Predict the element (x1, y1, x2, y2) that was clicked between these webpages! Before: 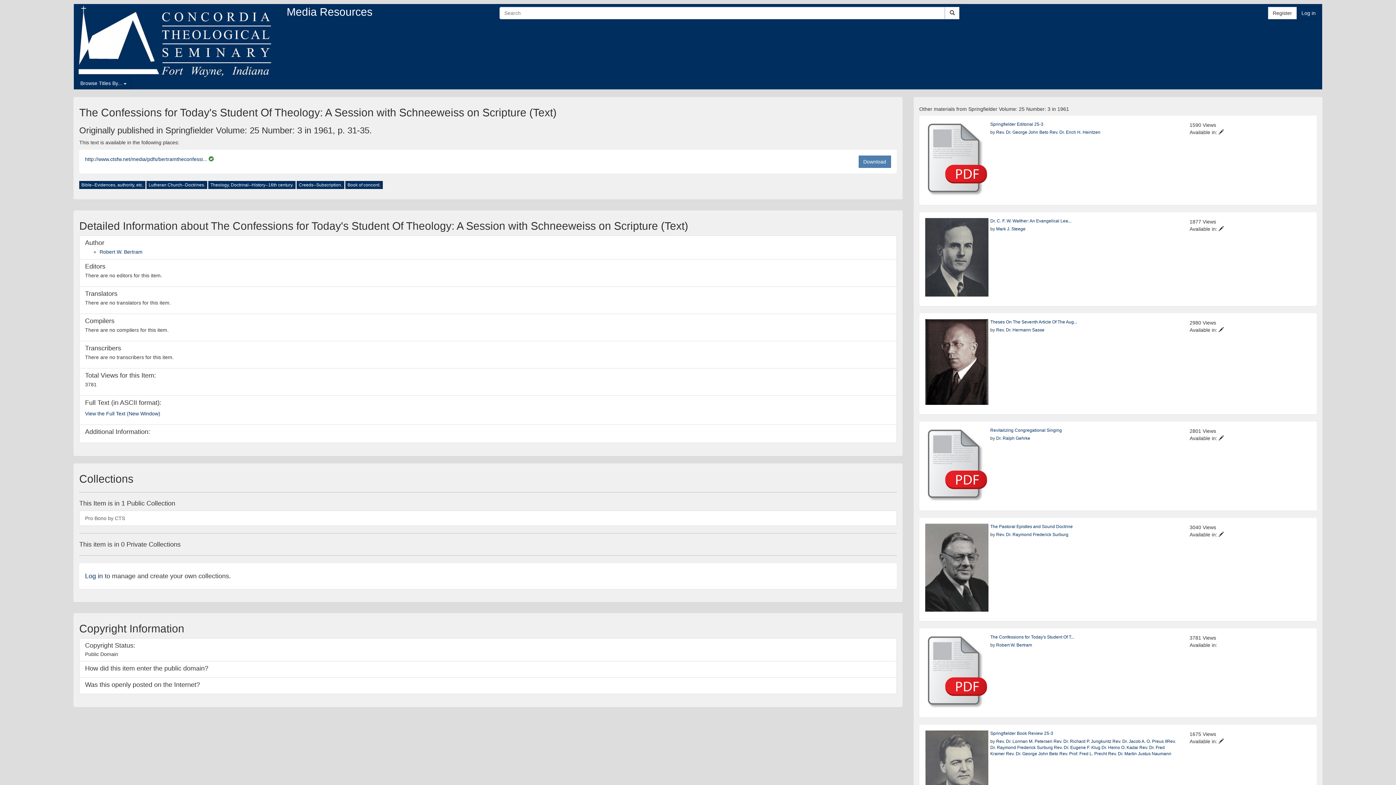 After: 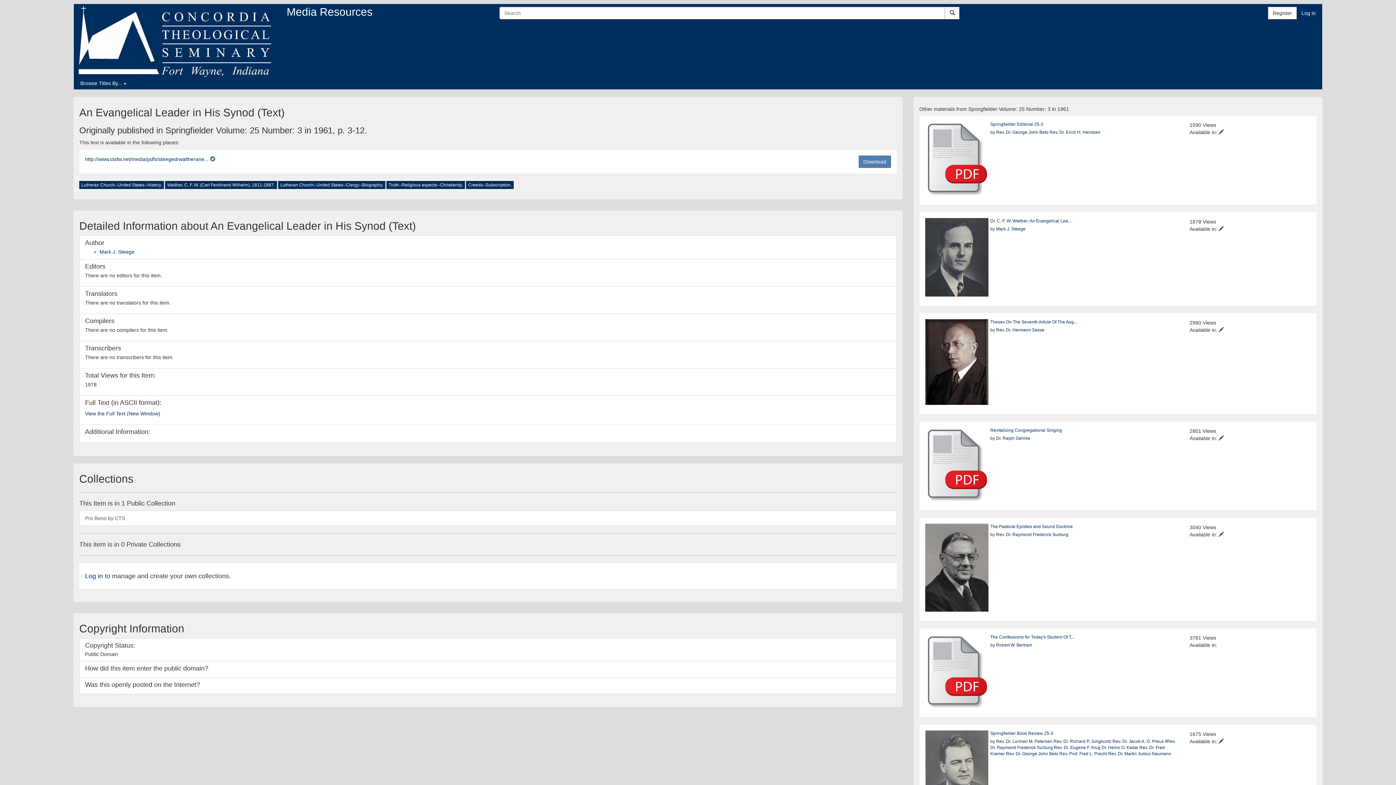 Action: bbox: (990, 218, 1071, 223) label: Dr. C. F. W. Walther: An Evangelical Lea...